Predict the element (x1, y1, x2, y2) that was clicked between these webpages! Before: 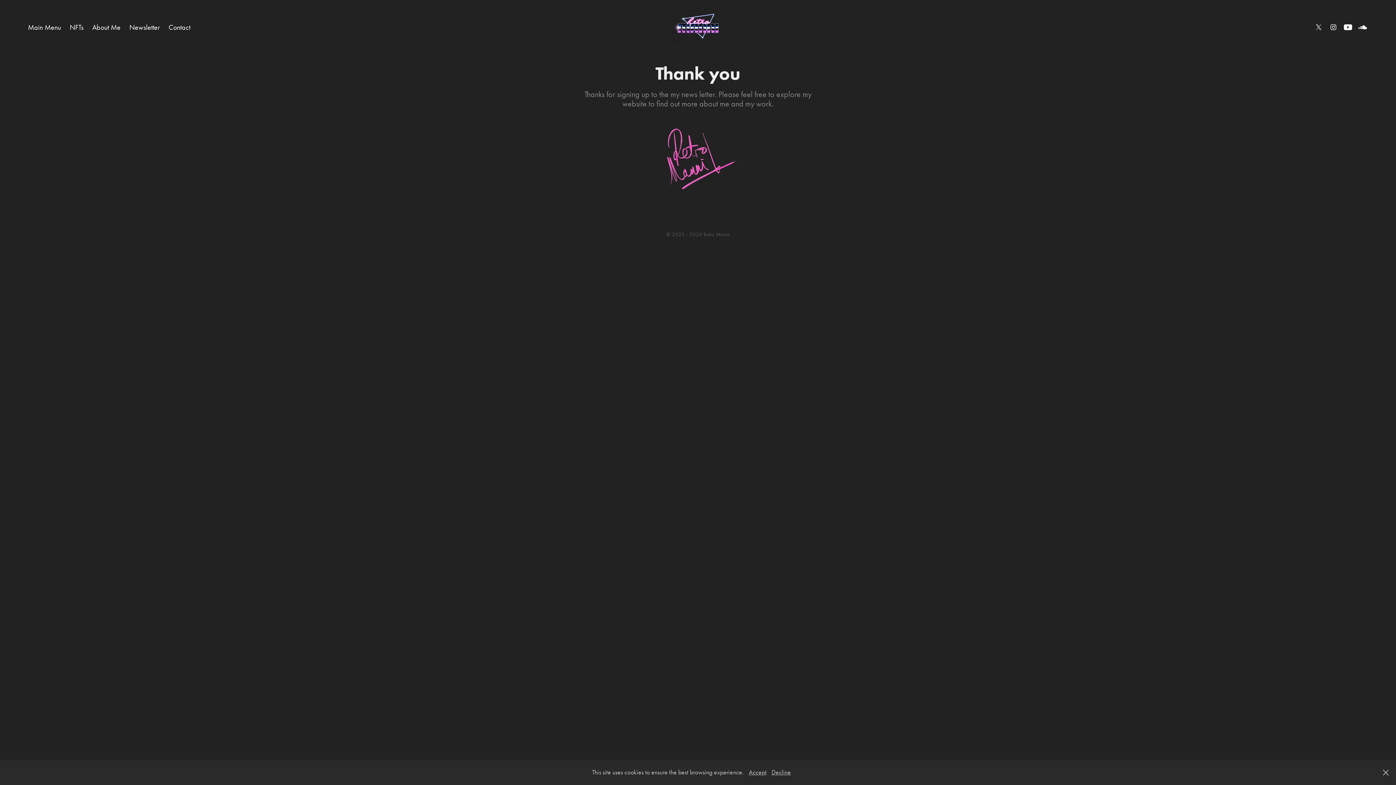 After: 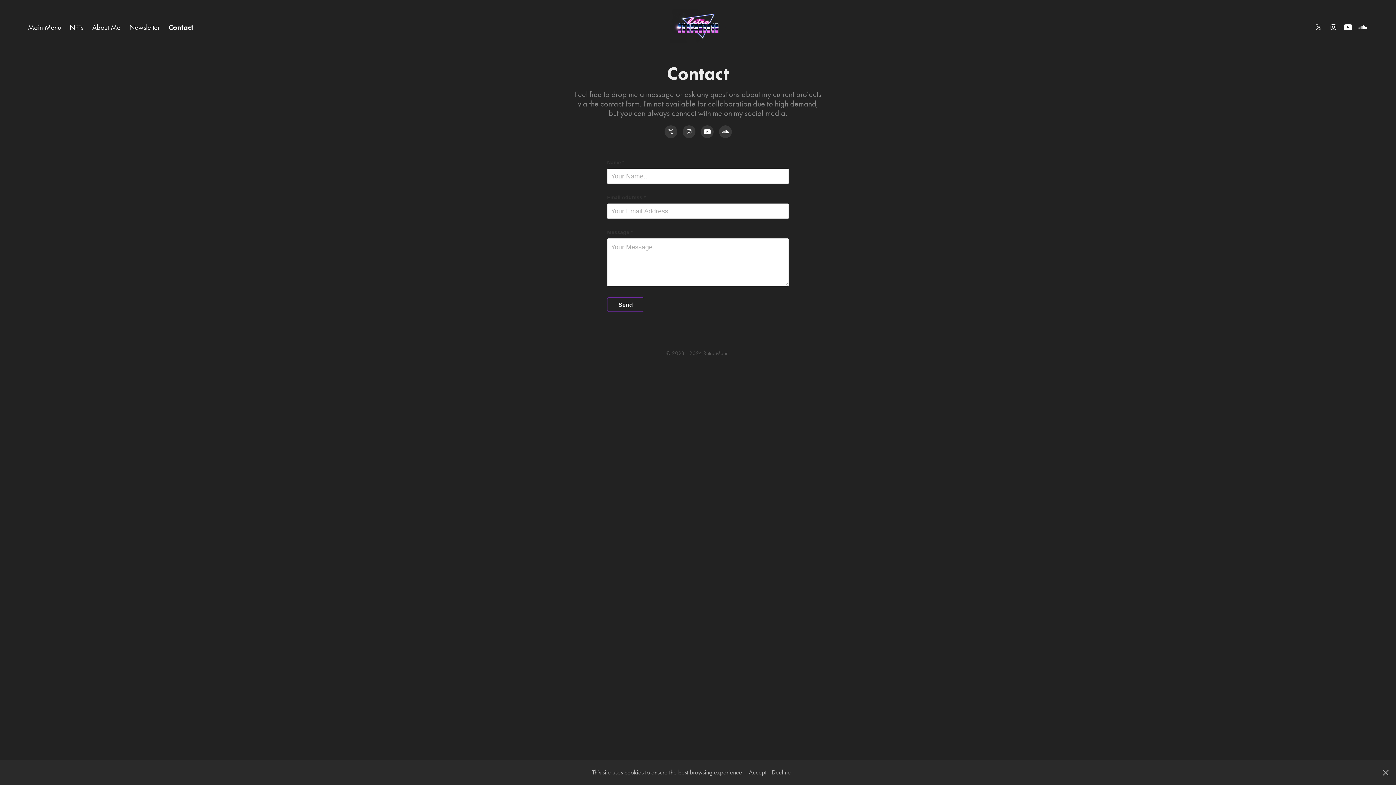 Action: bbox: (168, 22, 190, 31) label: Contact